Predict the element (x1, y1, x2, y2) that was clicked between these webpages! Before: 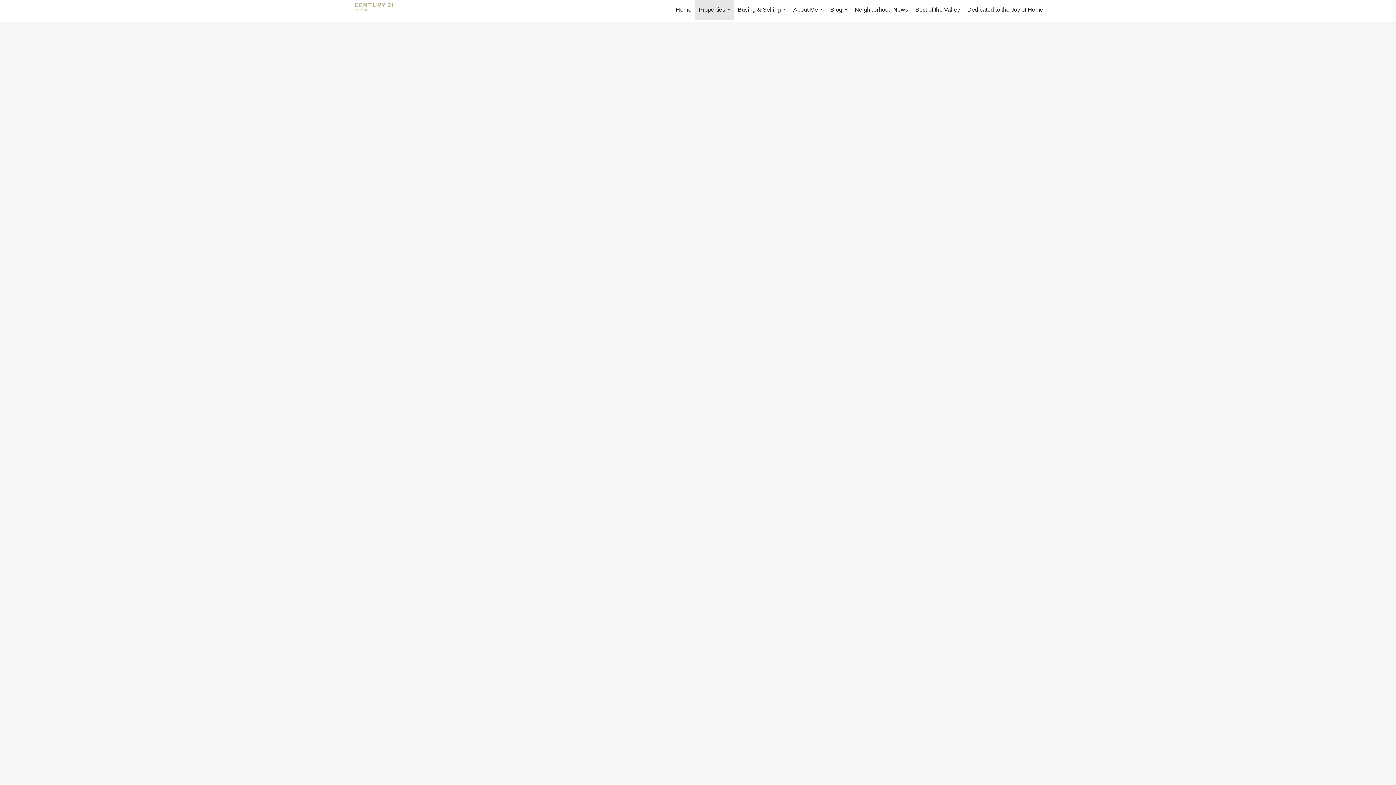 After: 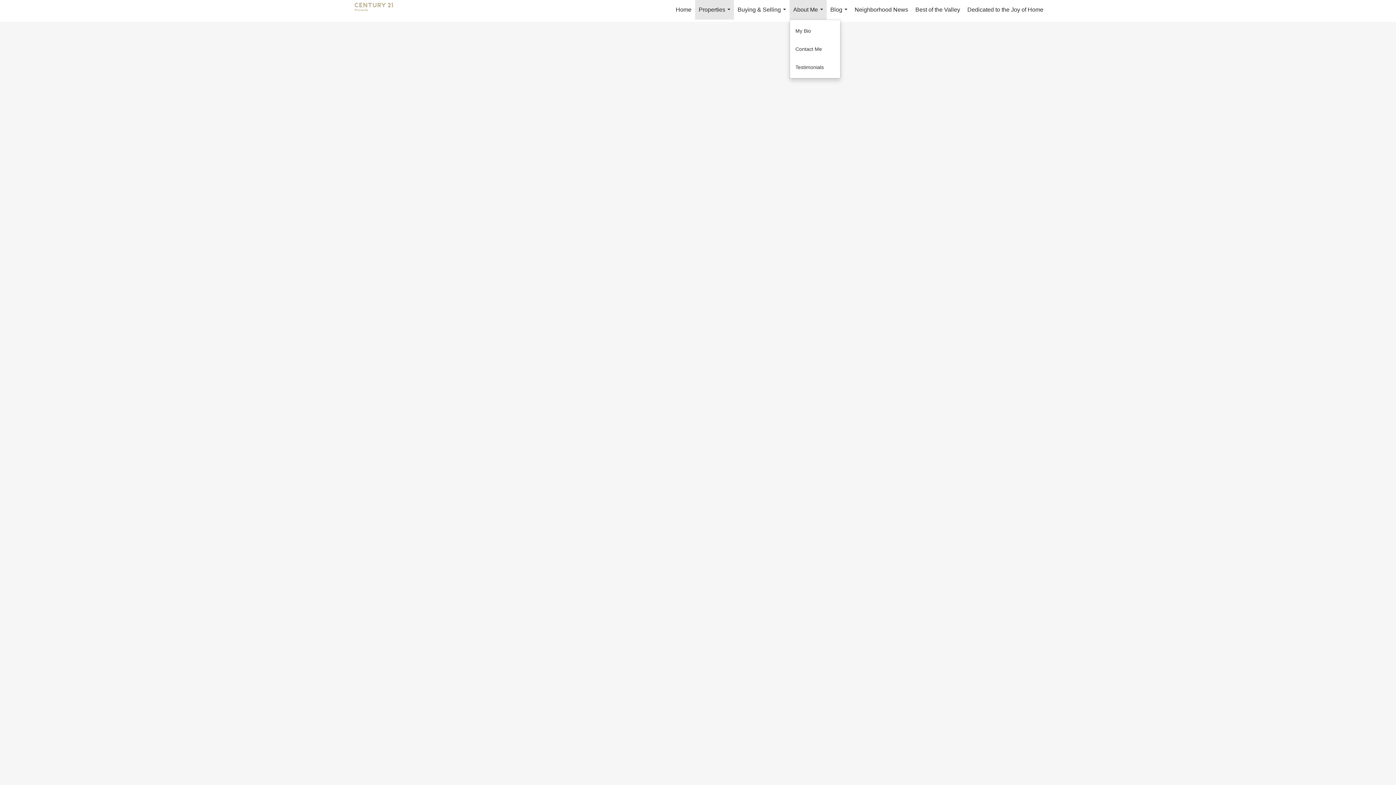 Action: bbox: (789, 0, 826, 19) label: About Me...